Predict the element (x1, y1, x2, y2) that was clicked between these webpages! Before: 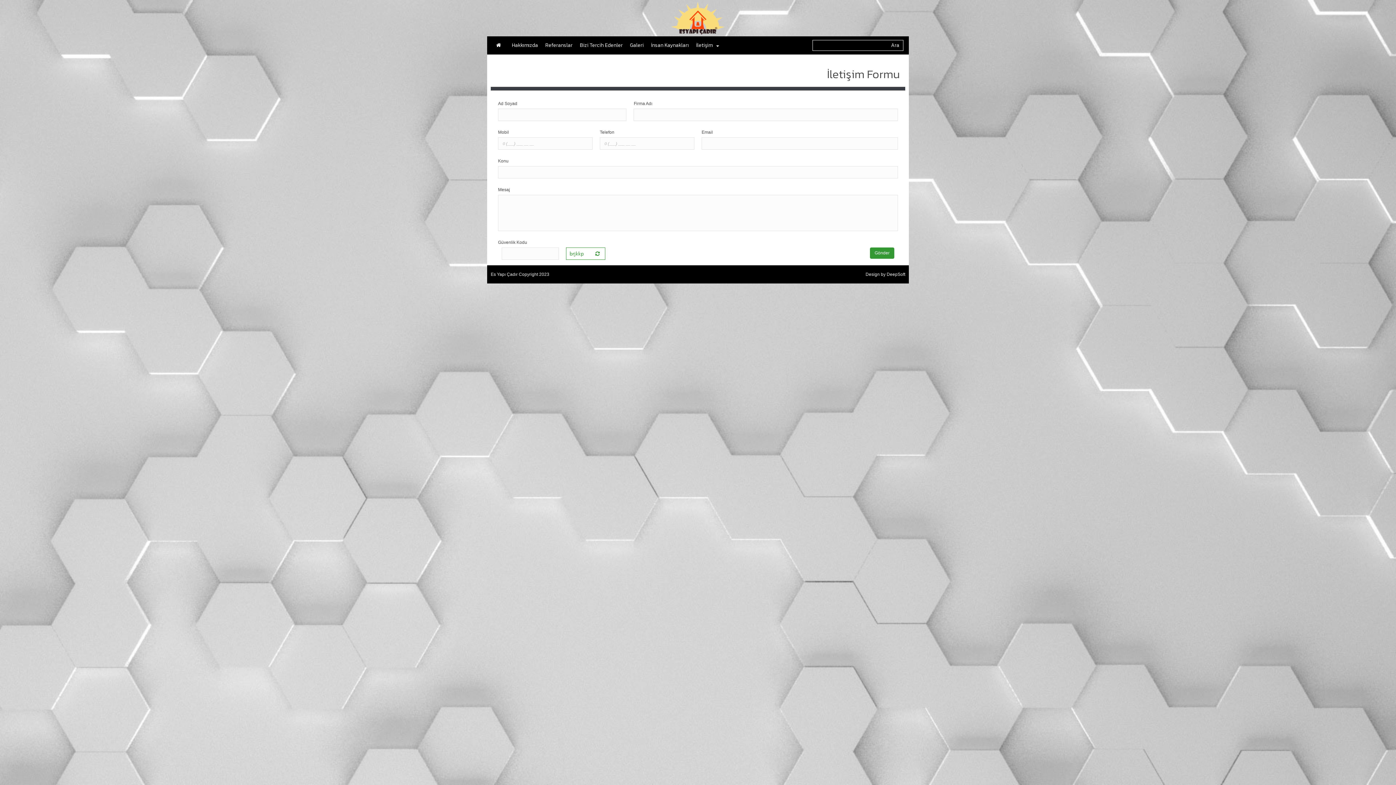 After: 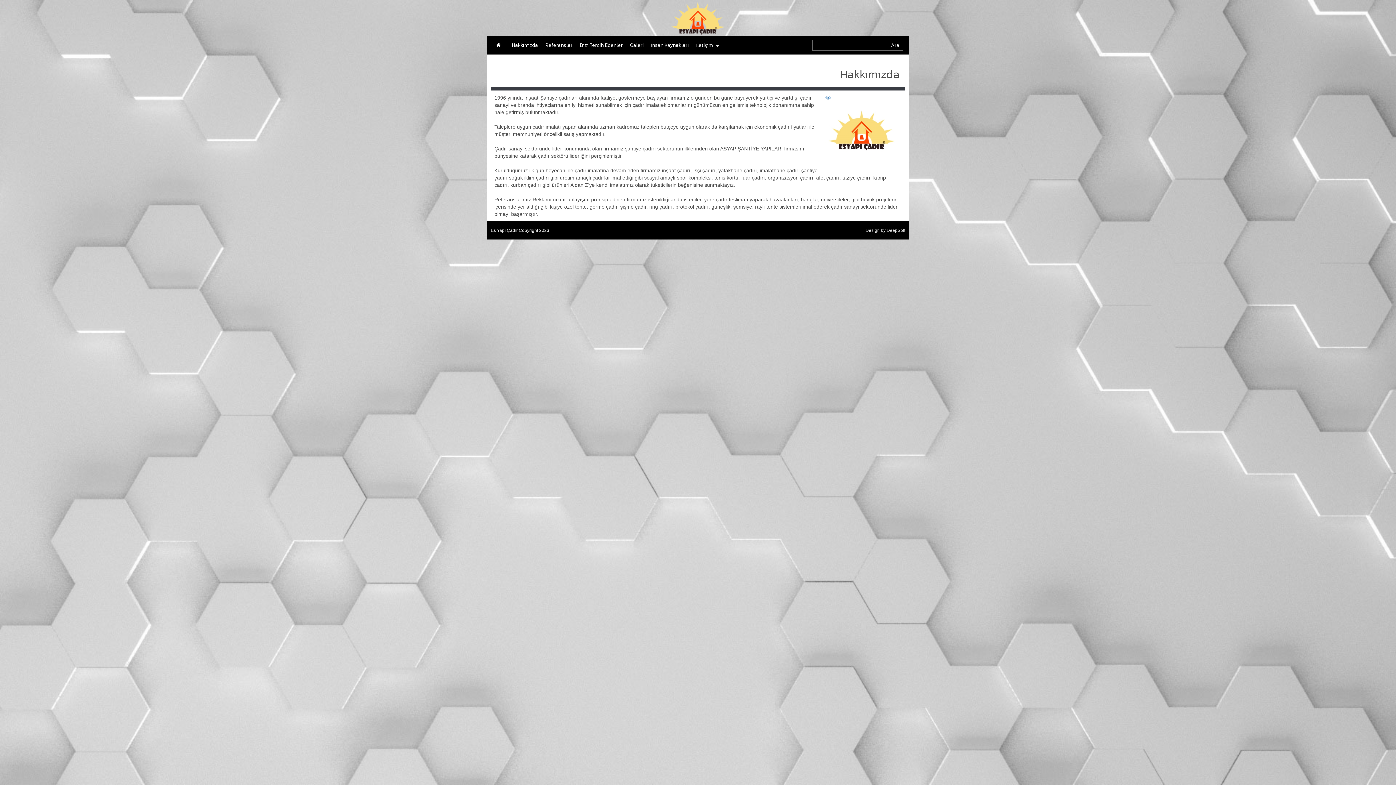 Action: bbox: (508, 36, 541, 54) label: Hakkımızda